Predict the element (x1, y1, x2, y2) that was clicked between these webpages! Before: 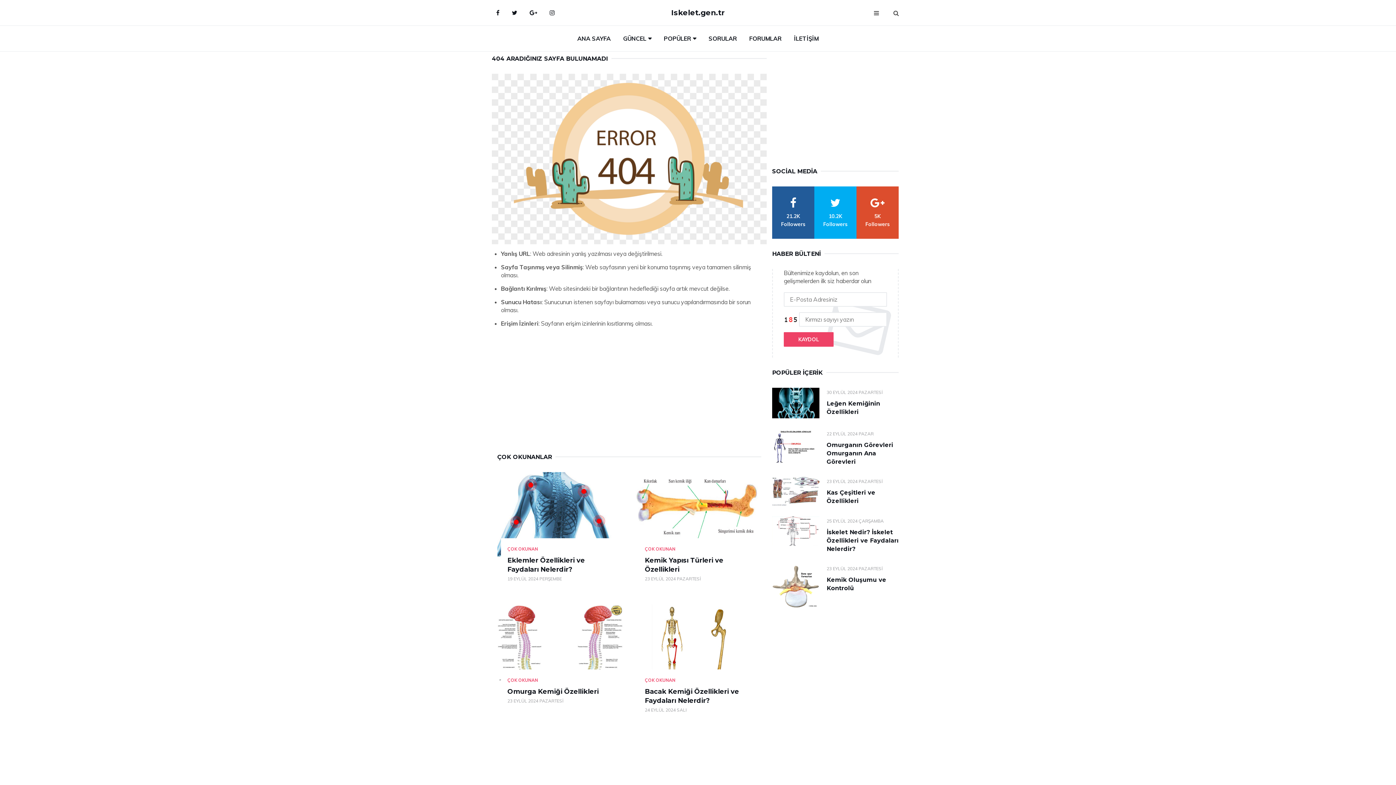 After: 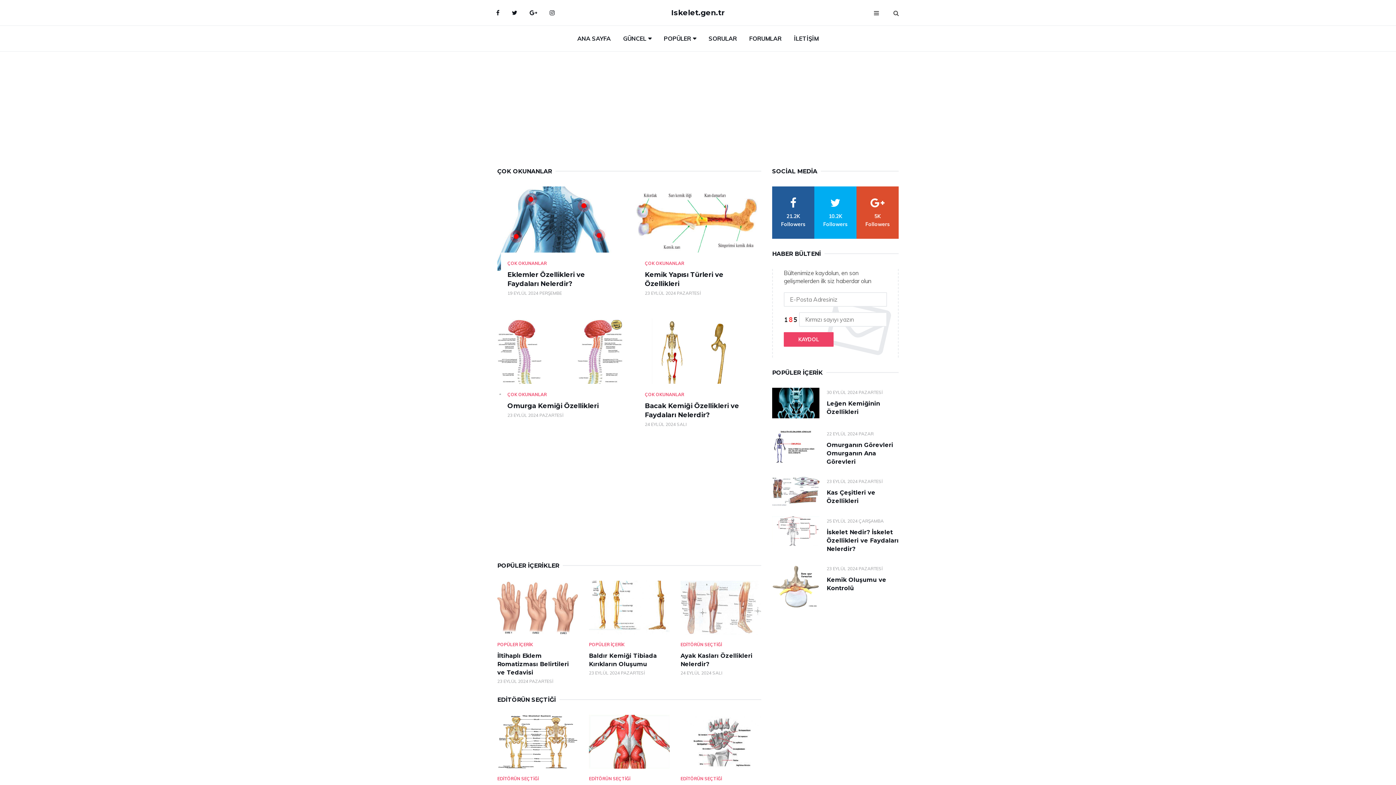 Action: label: ÇOK OKUNAN bbox: (645, 677, 675, 683)